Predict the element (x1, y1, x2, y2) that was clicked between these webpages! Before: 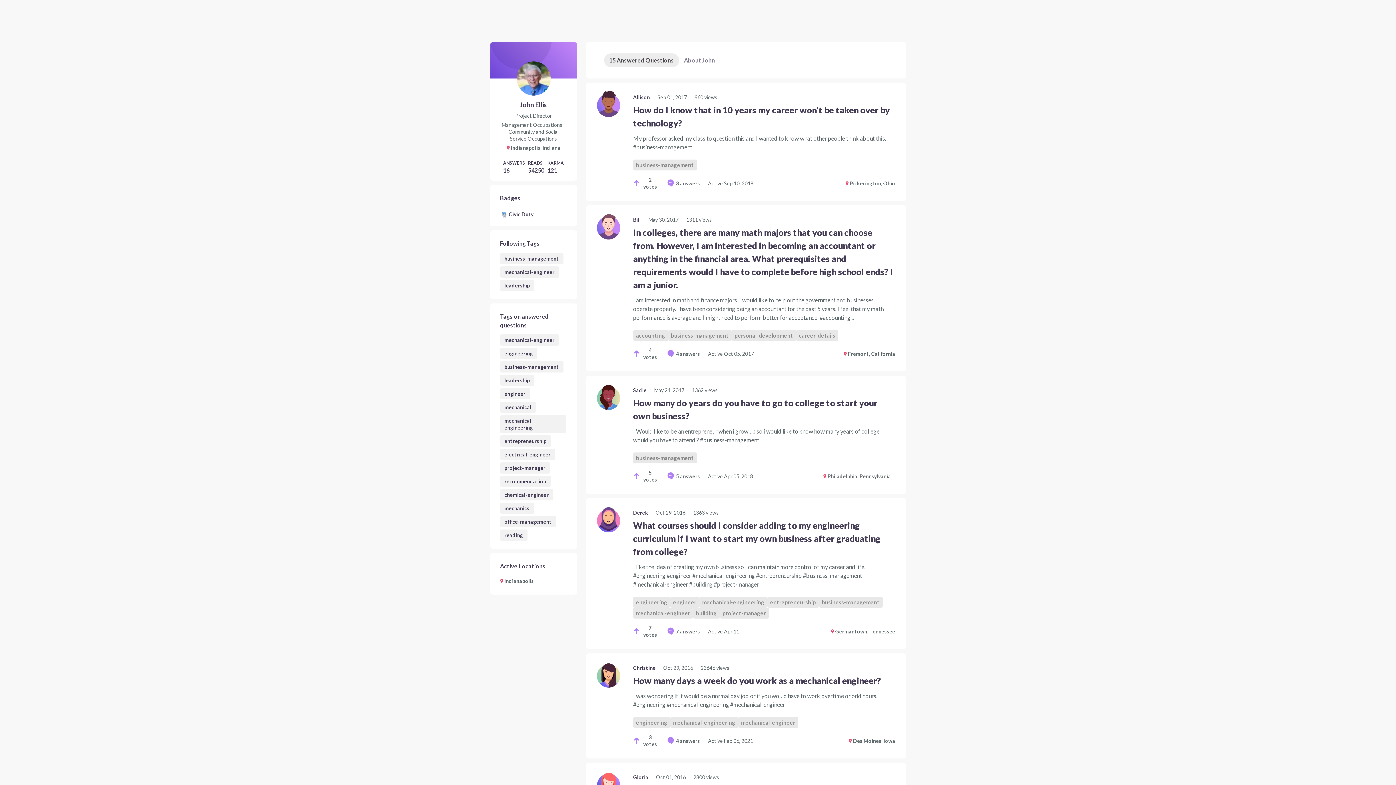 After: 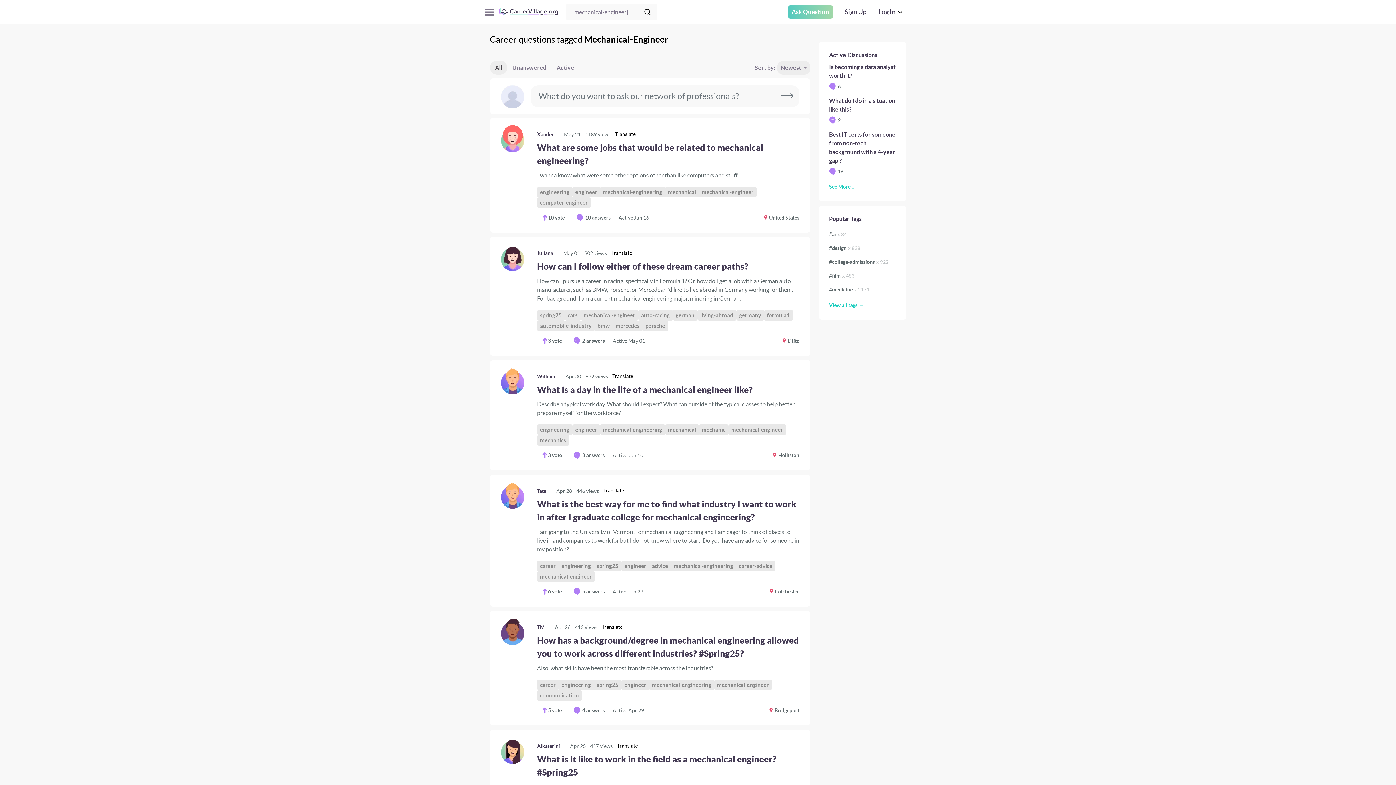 Action: bbox: (500, 334, 559, 345) label: mechanical-engineer